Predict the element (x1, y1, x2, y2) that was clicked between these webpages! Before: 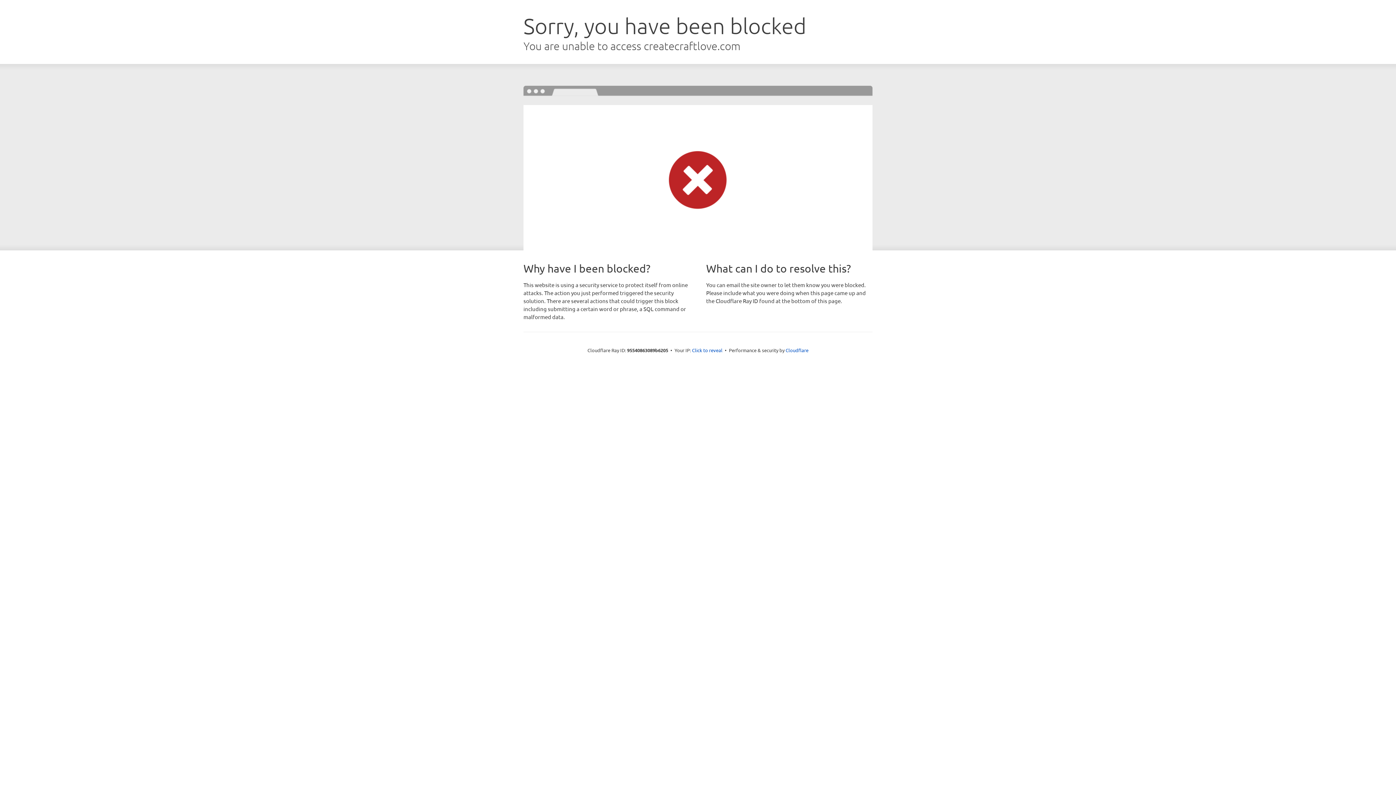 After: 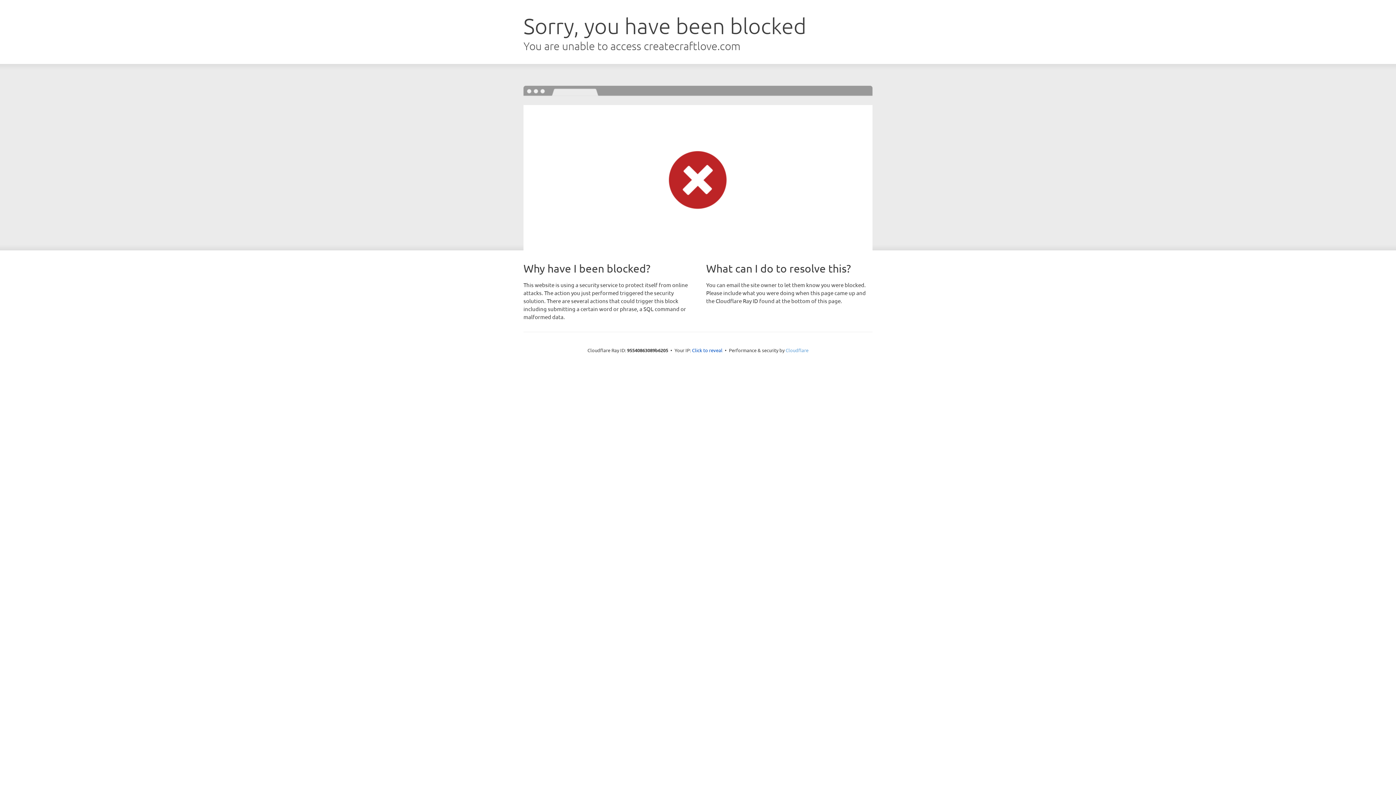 Action: label: Cloudflare bbox: (785, 347, 808, 353)